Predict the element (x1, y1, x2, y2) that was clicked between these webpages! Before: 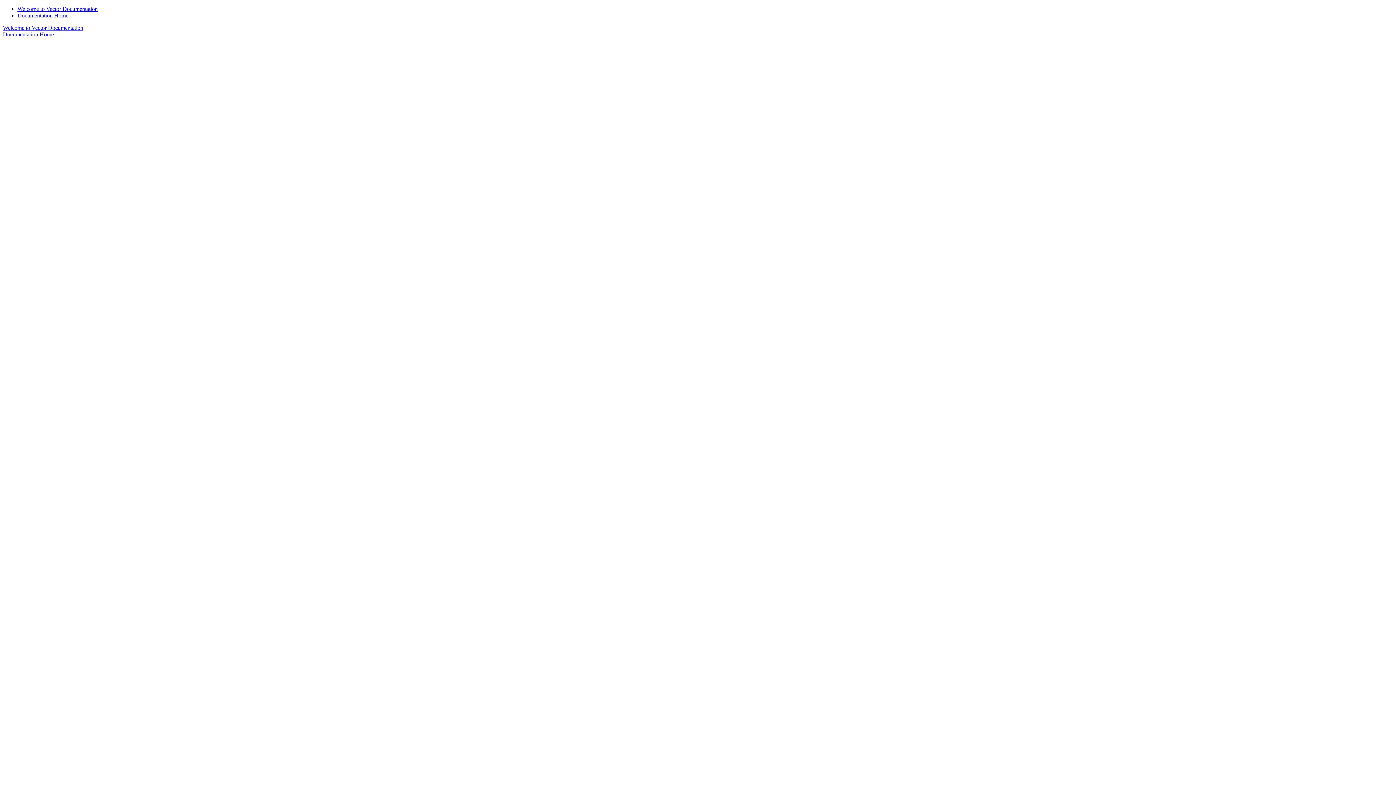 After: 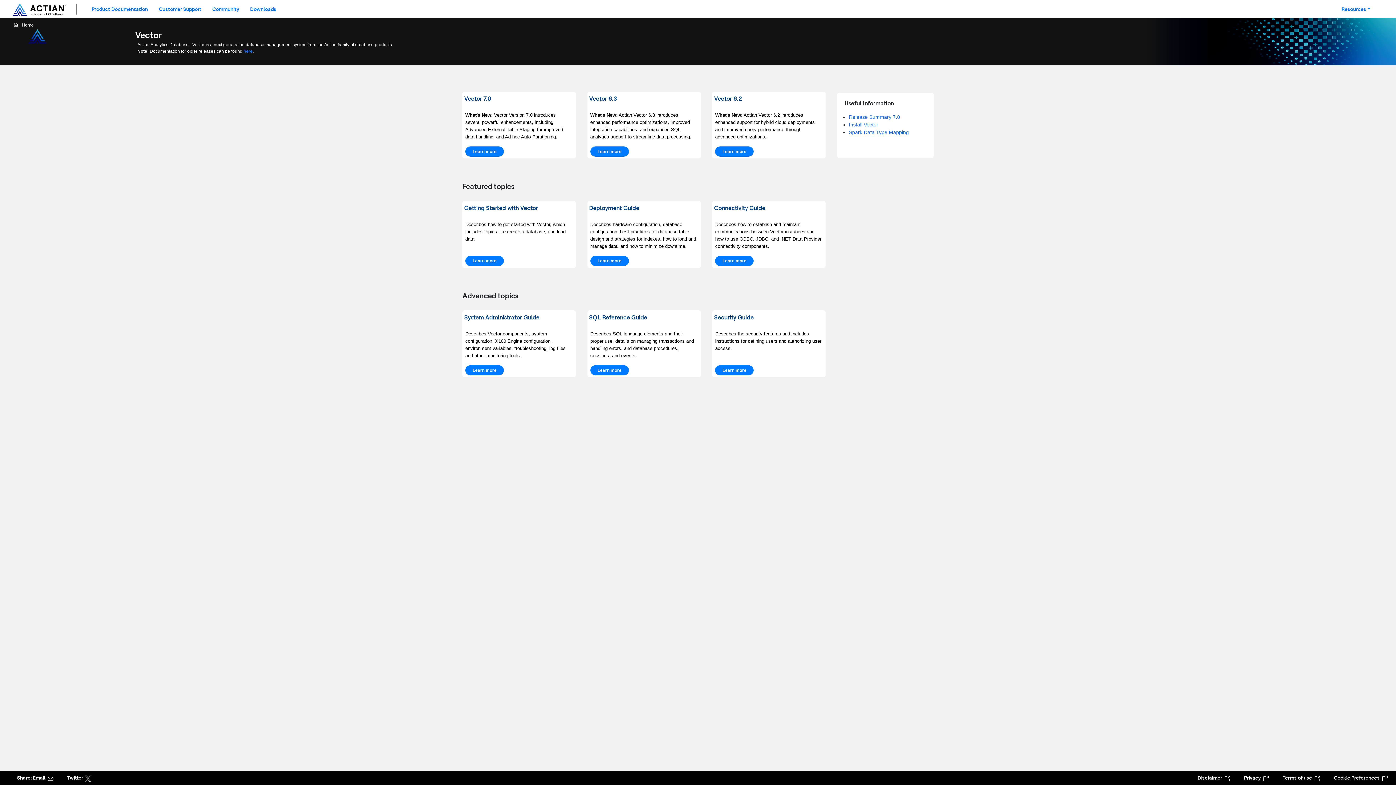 Action: bbox: (17, 12, 68, 18) label: Documentation Home